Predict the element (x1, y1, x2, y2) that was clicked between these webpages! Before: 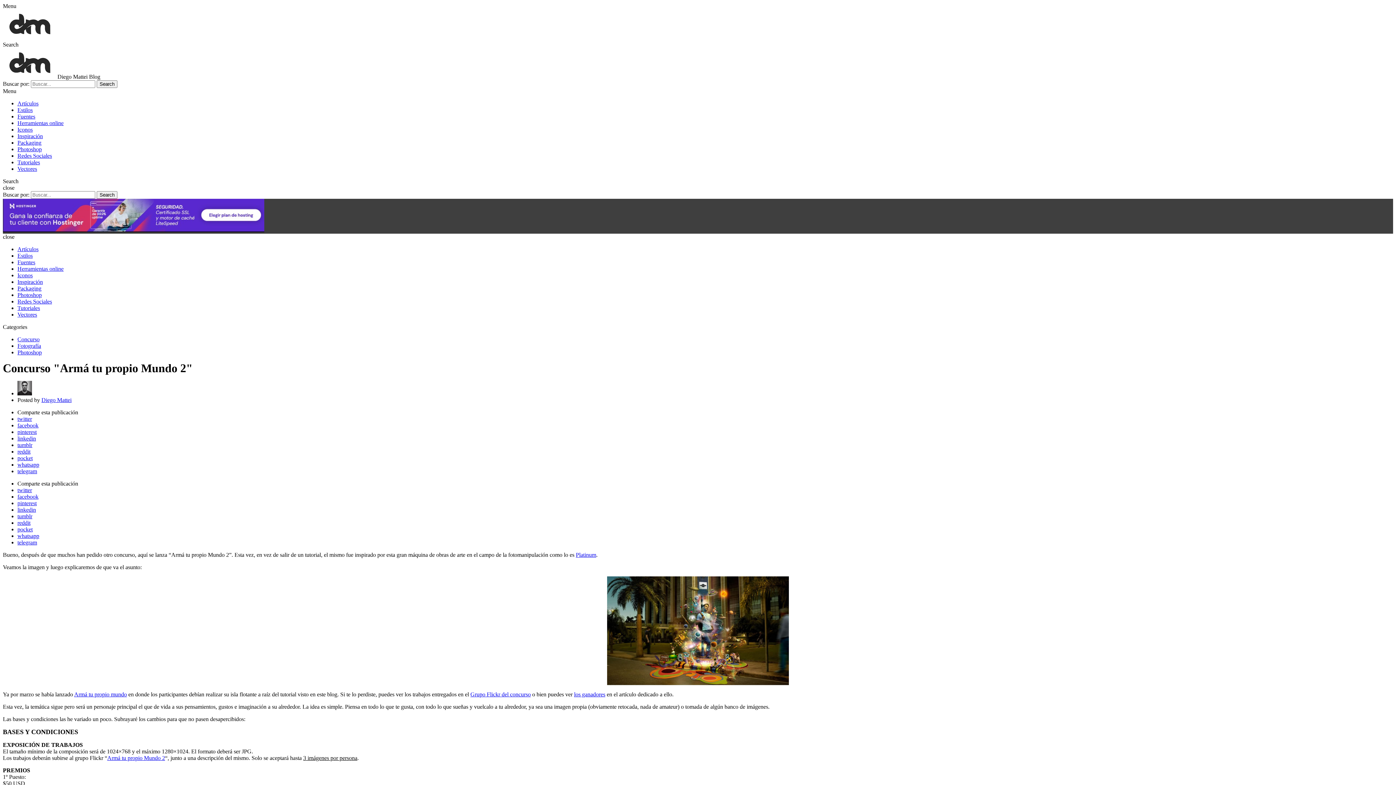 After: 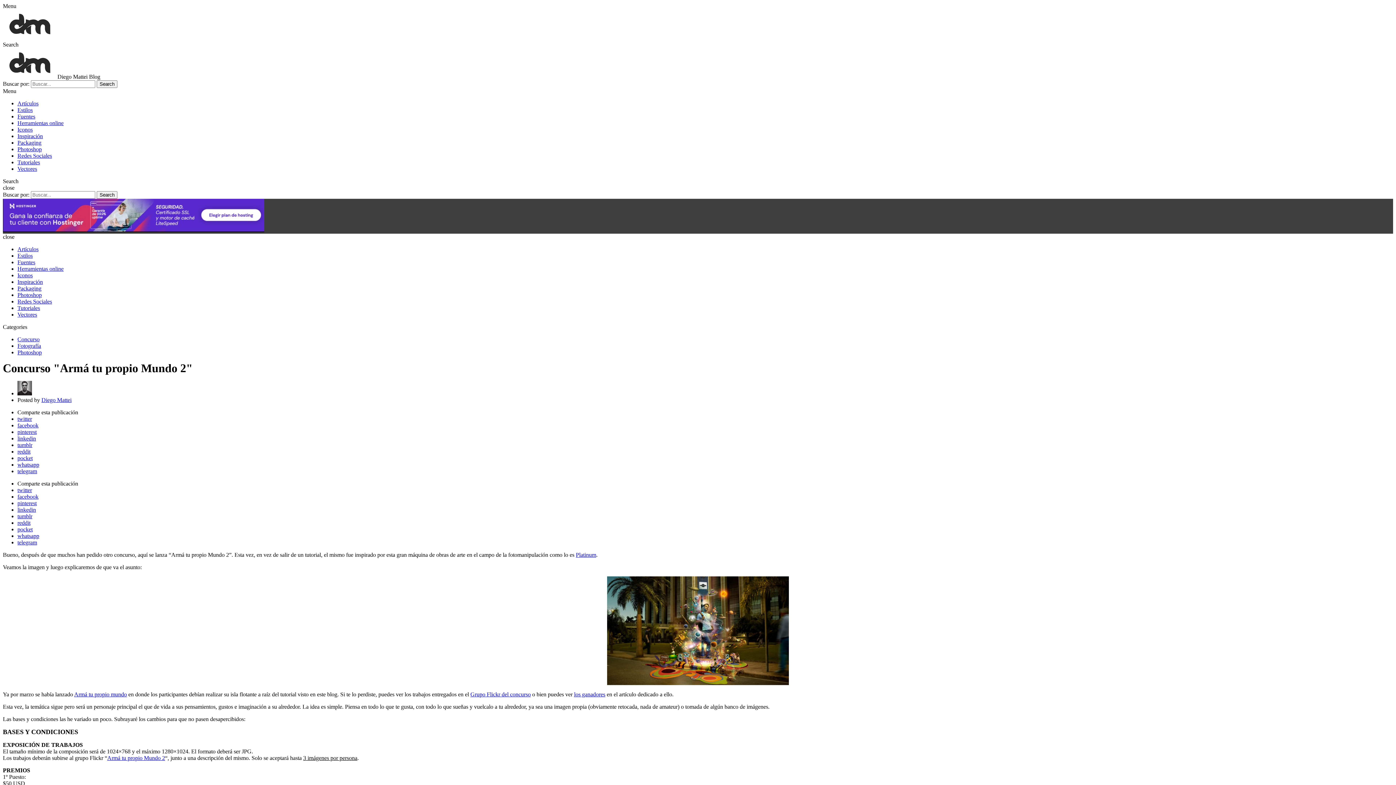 Action: bbox: (470, 691, 530, 697) label: Grupo Flickr del concurso